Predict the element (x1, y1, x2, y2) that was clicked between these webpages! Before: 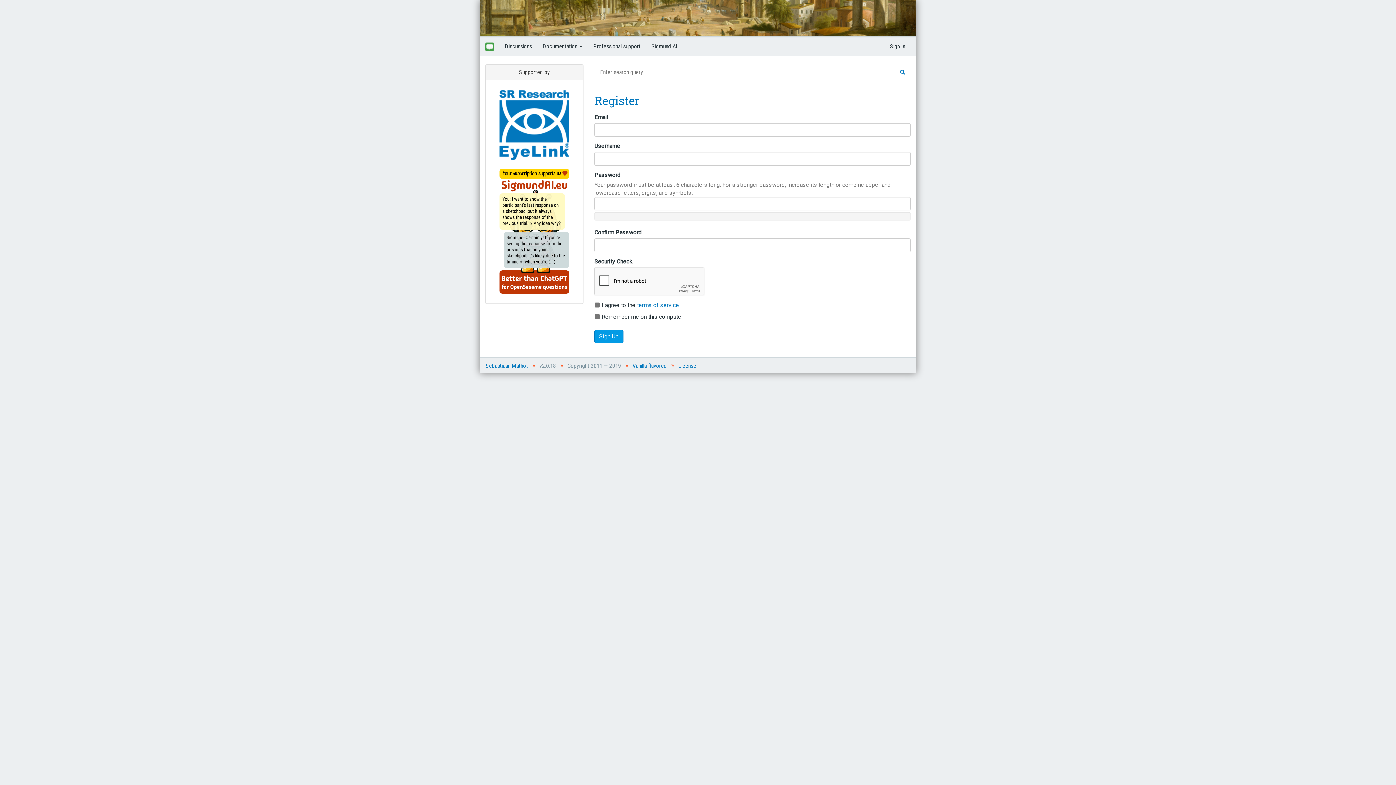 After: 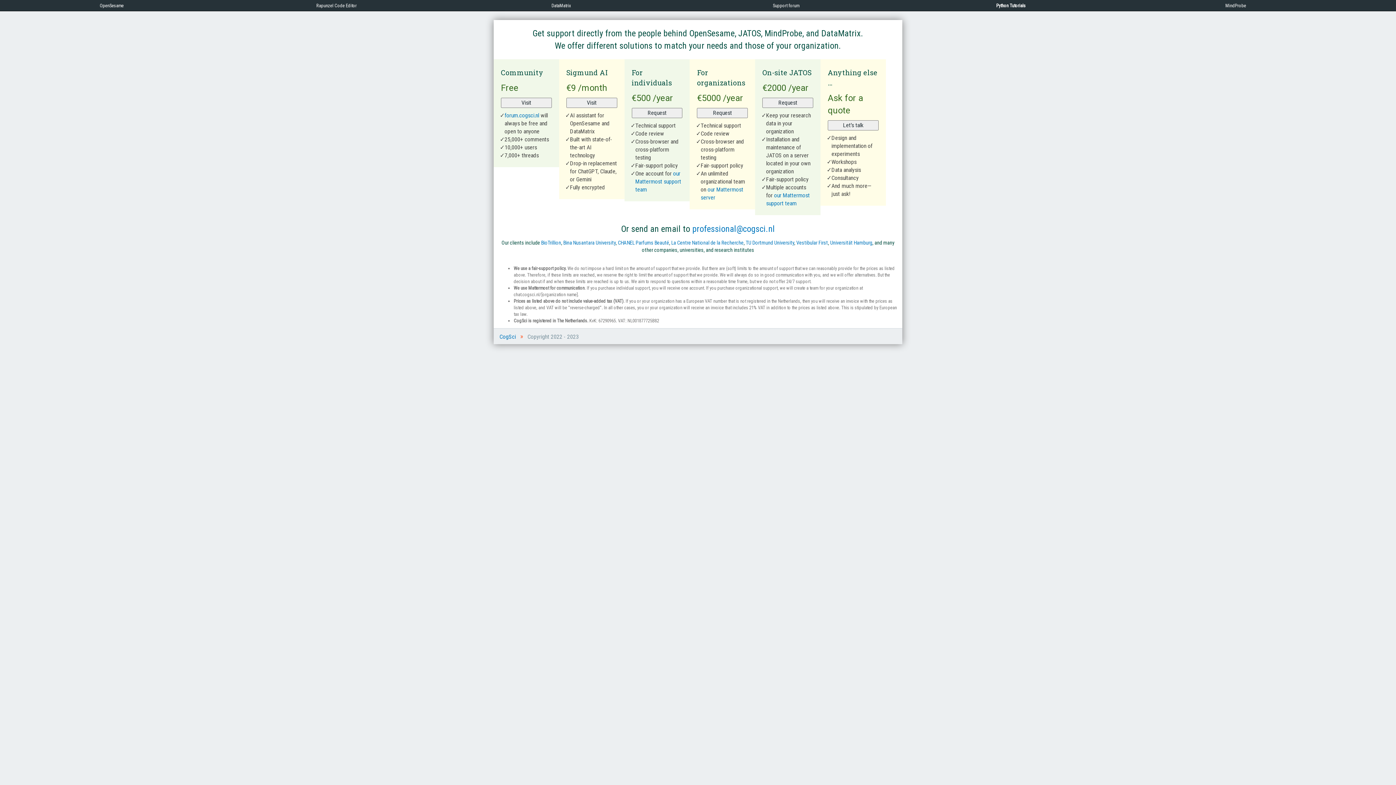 Action: bbox: (588, 37, 646, 55) label: Professional support